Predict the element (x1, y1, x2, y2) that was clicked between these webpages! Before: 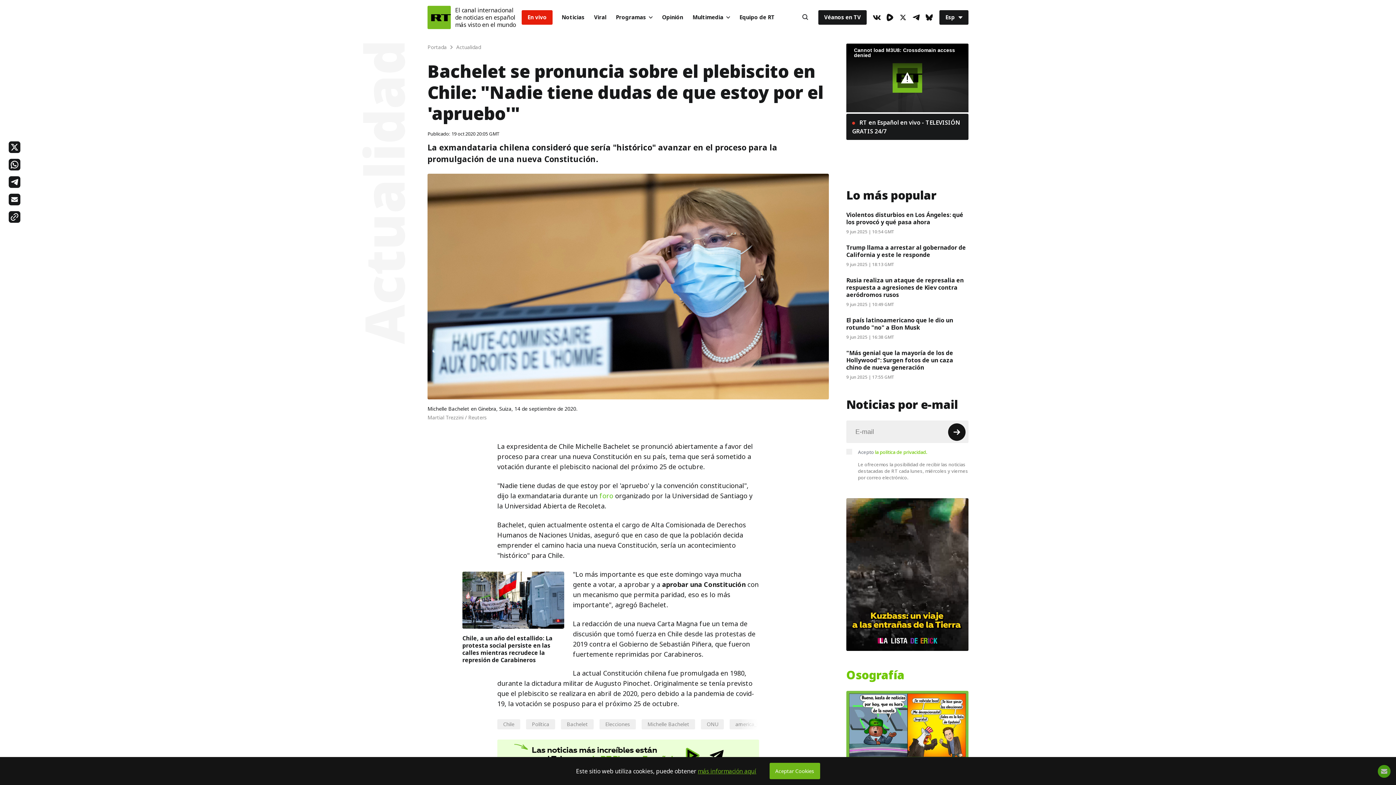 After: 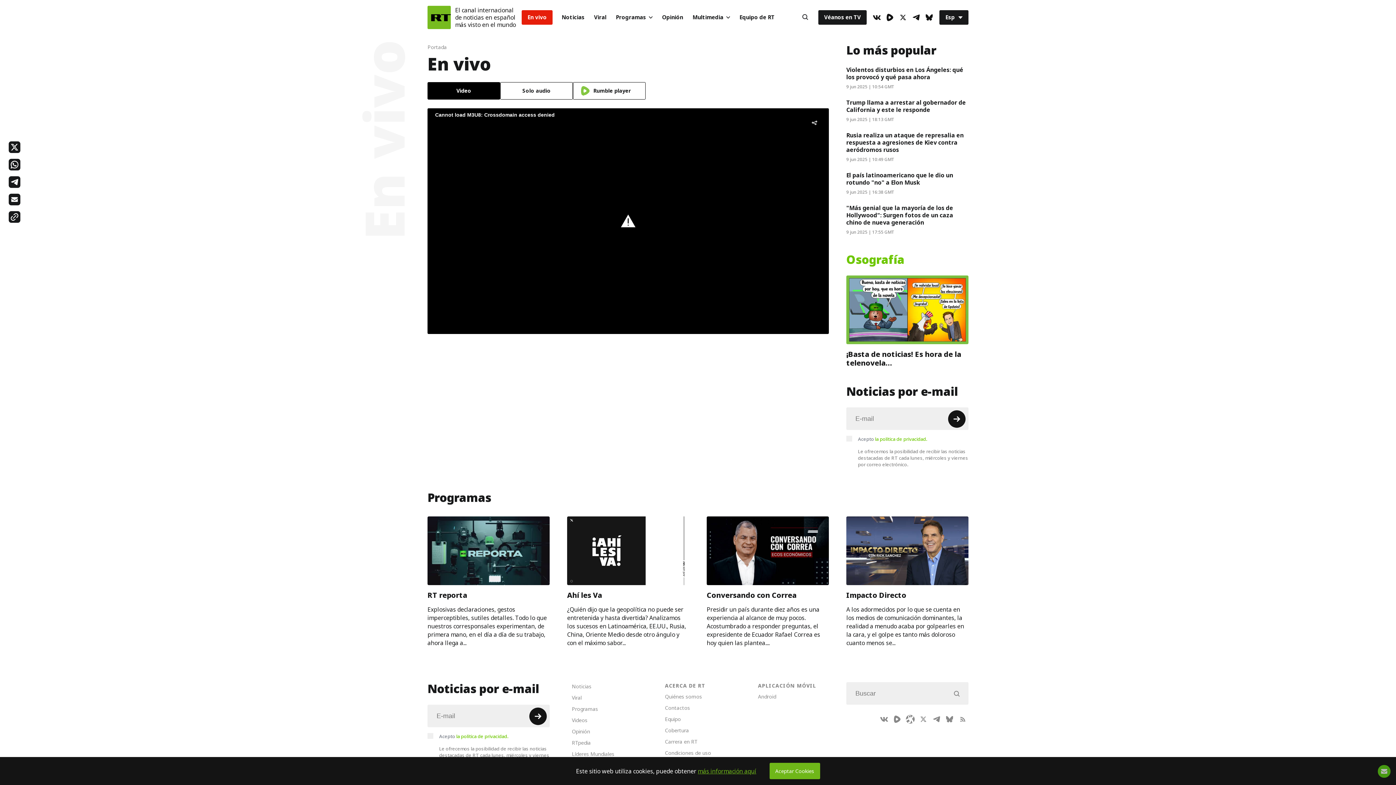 Action: label: En vivo bbox: (521, 10, 552, 24)